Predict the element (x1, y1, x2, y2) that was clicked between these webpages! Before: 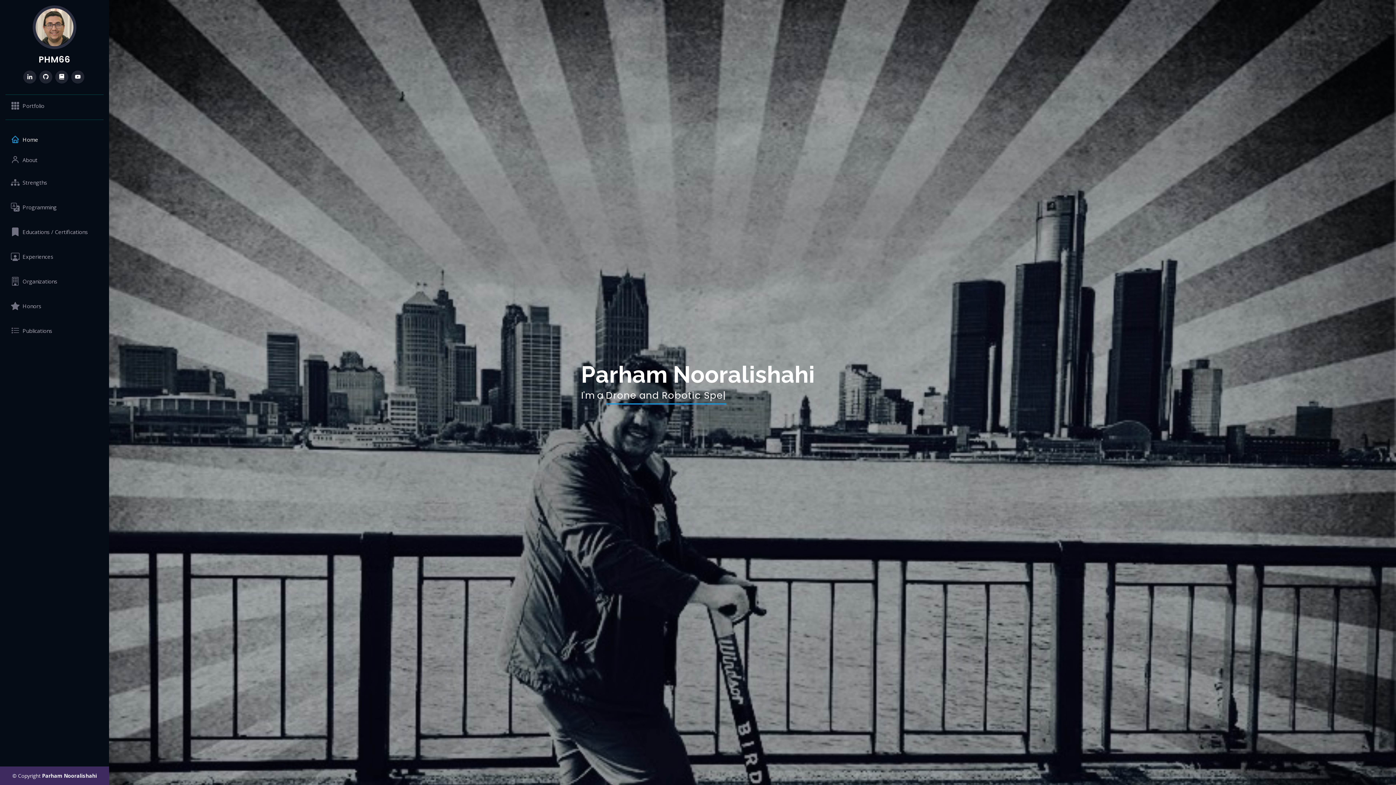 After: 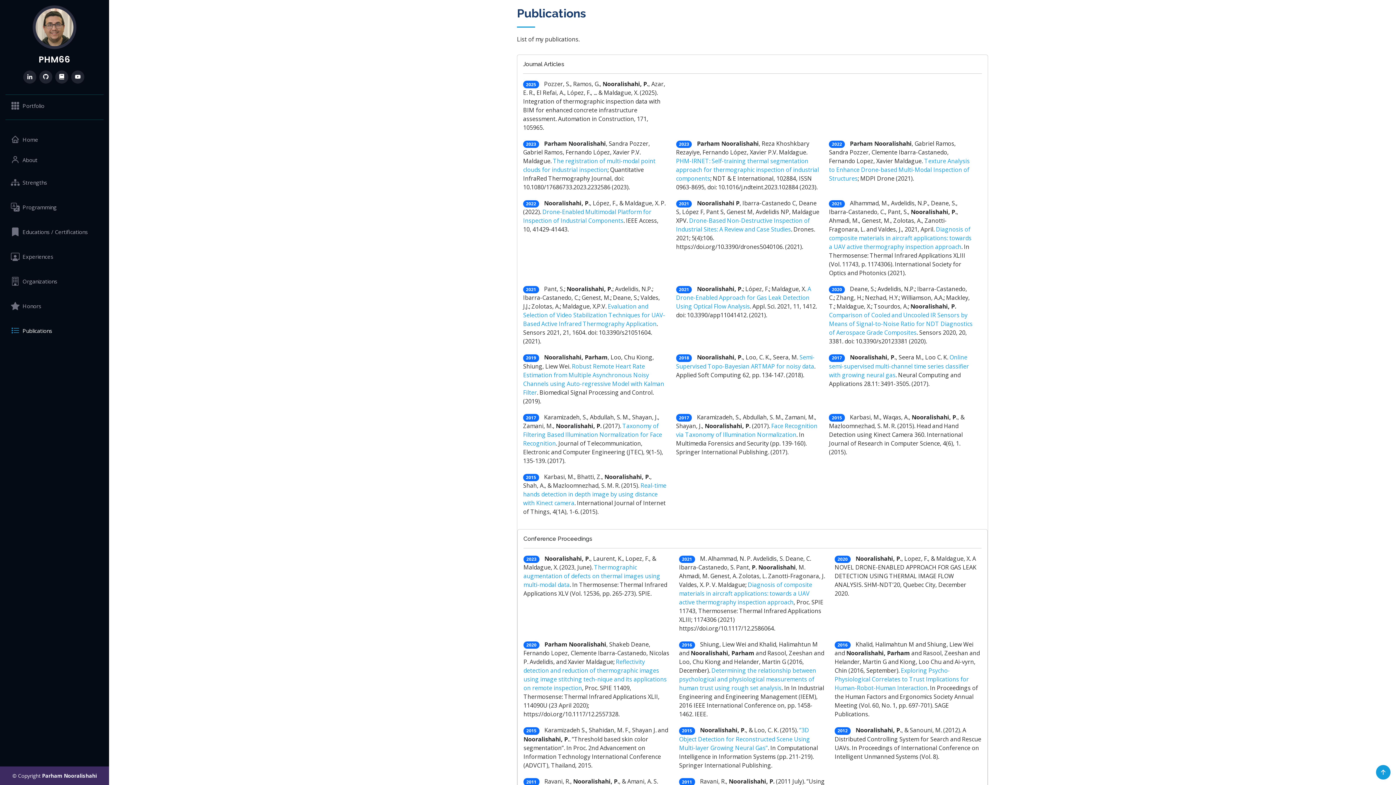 Action: bbox: (5, 320, 93, 341) label: Publications